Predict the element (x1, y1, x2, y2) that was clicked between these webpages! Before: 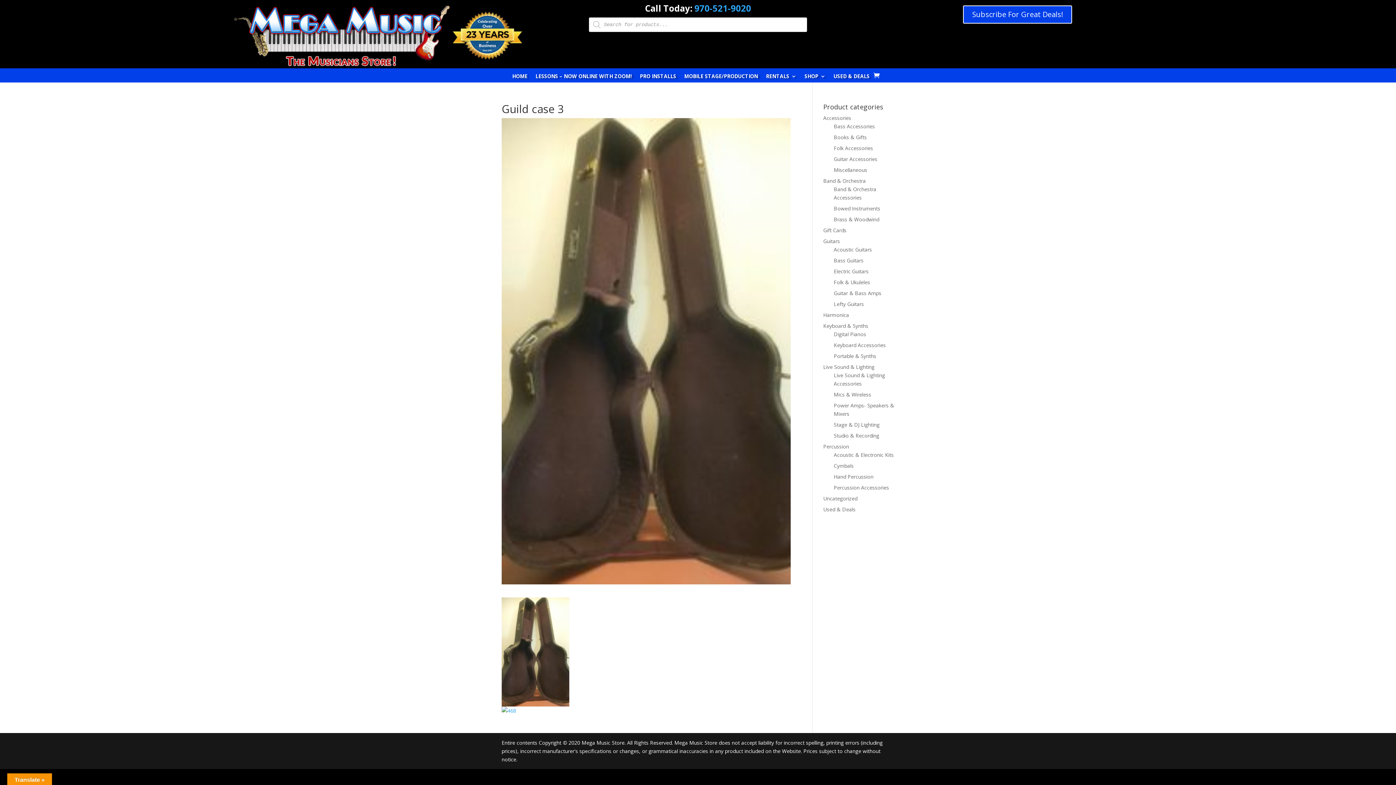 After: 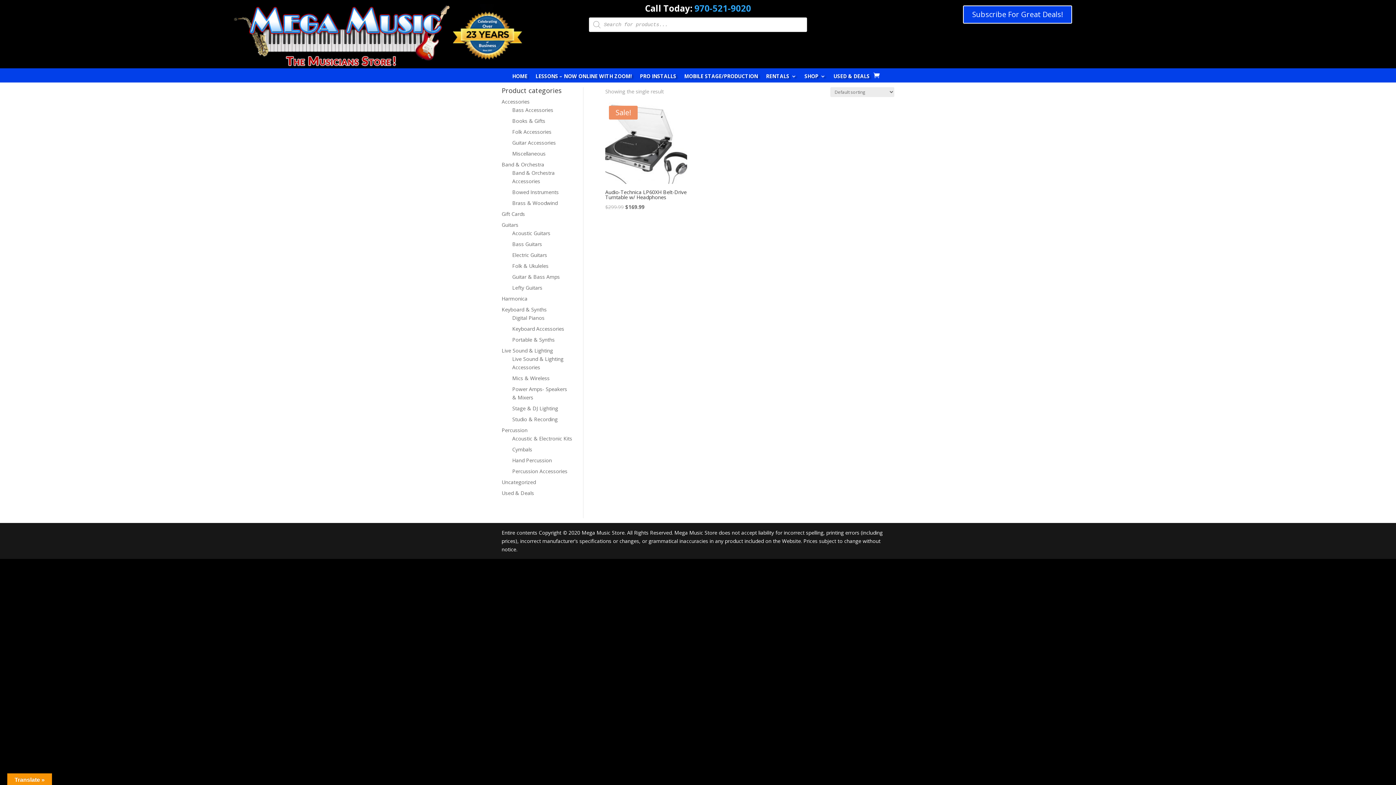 Action: label: Uncategorized bbox: (823, 495, 857, 502)